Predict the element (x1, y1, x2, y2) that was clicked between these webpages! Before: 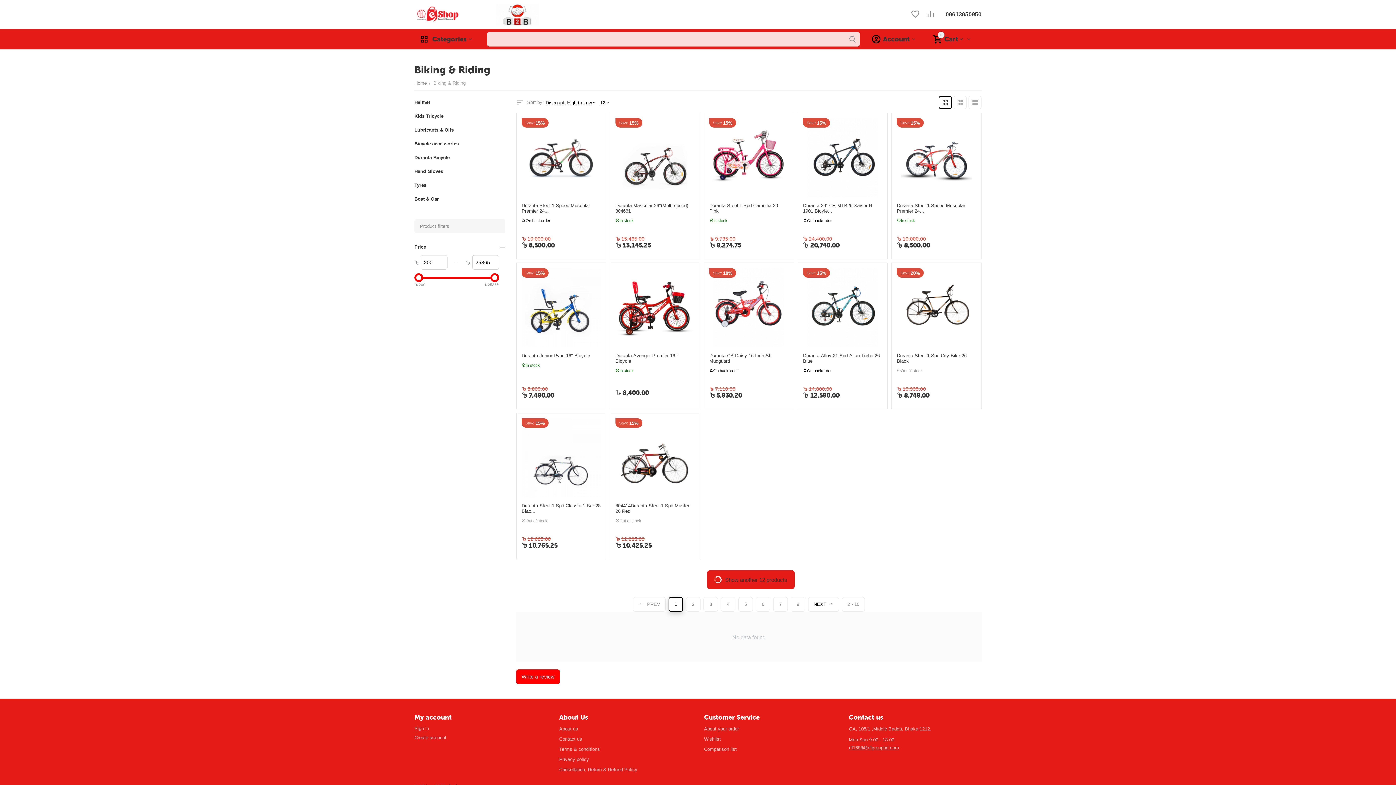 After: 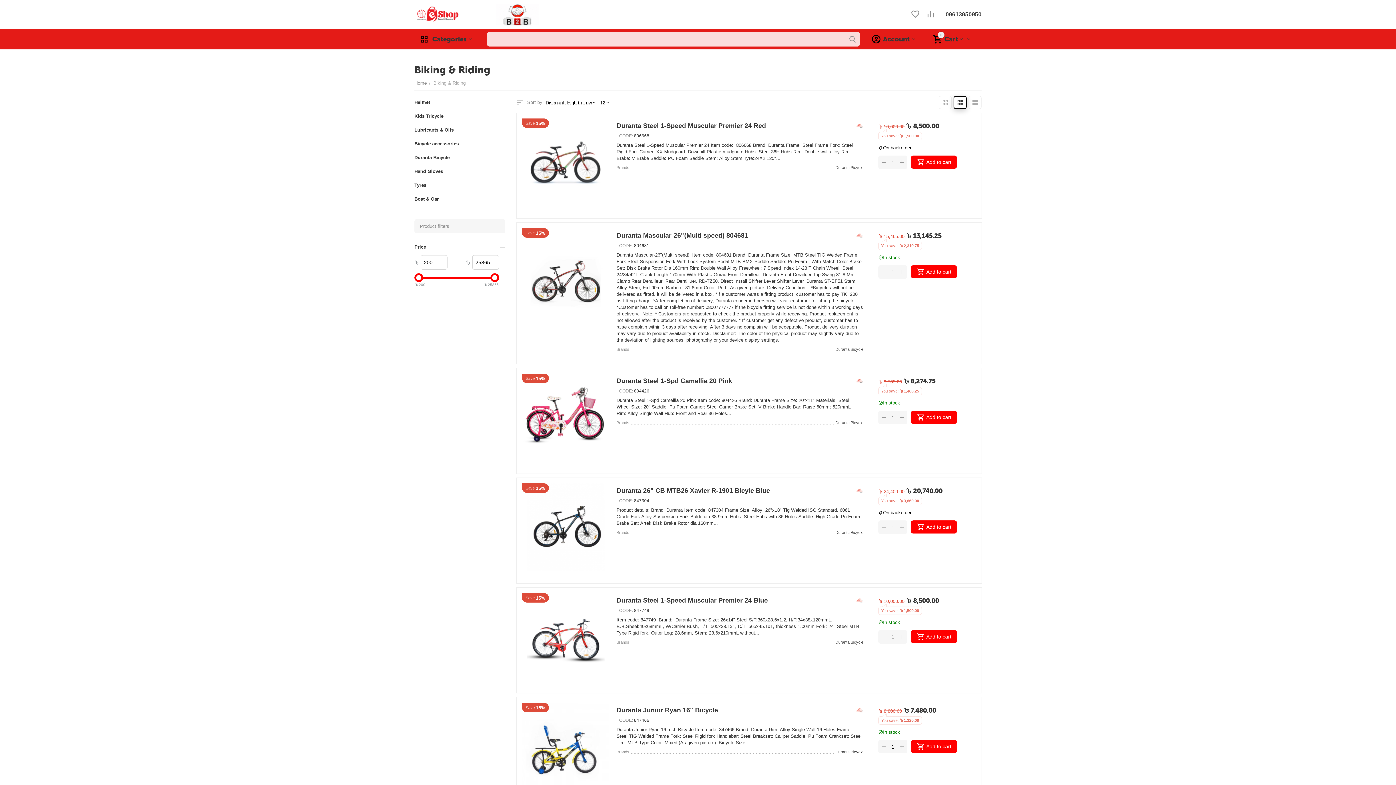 Action: bbox: (953, 96, 966, 109)